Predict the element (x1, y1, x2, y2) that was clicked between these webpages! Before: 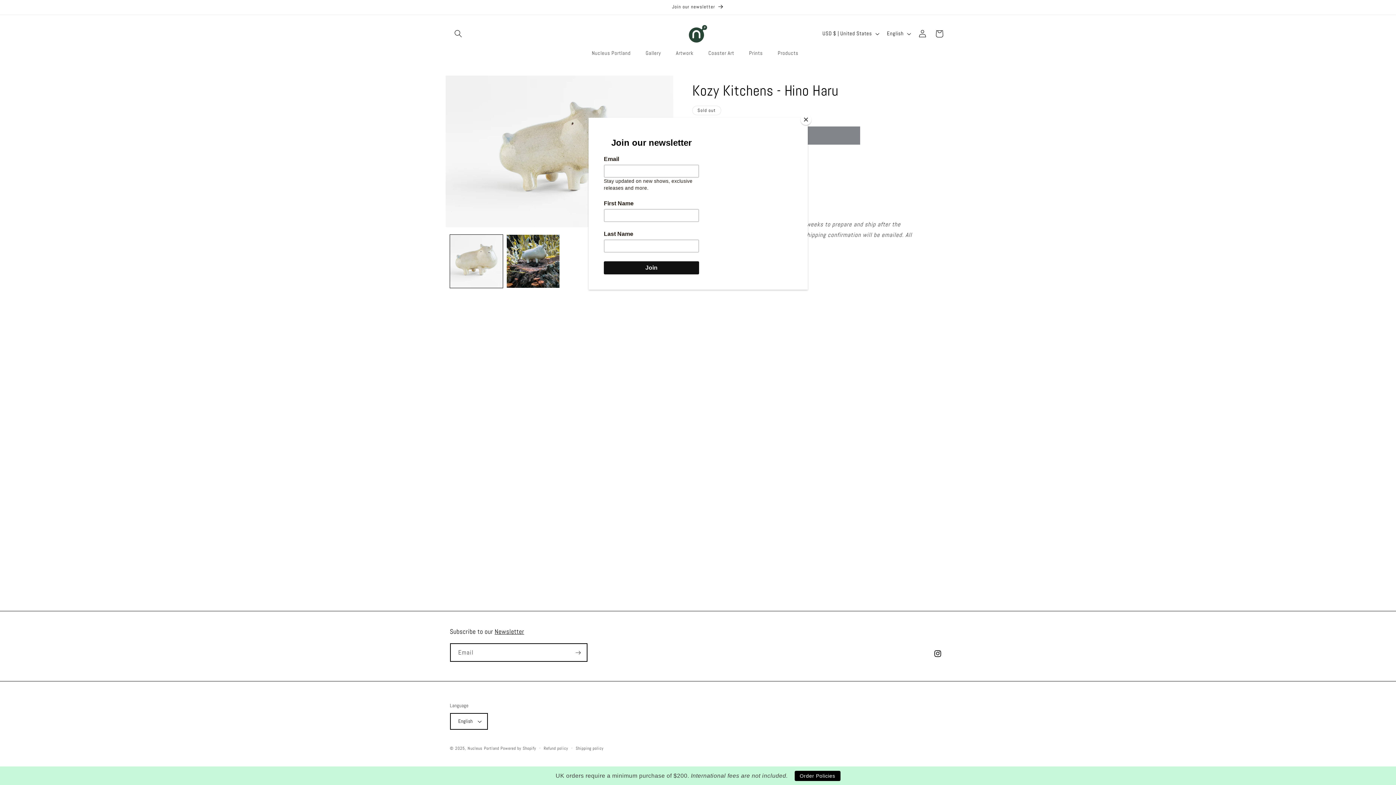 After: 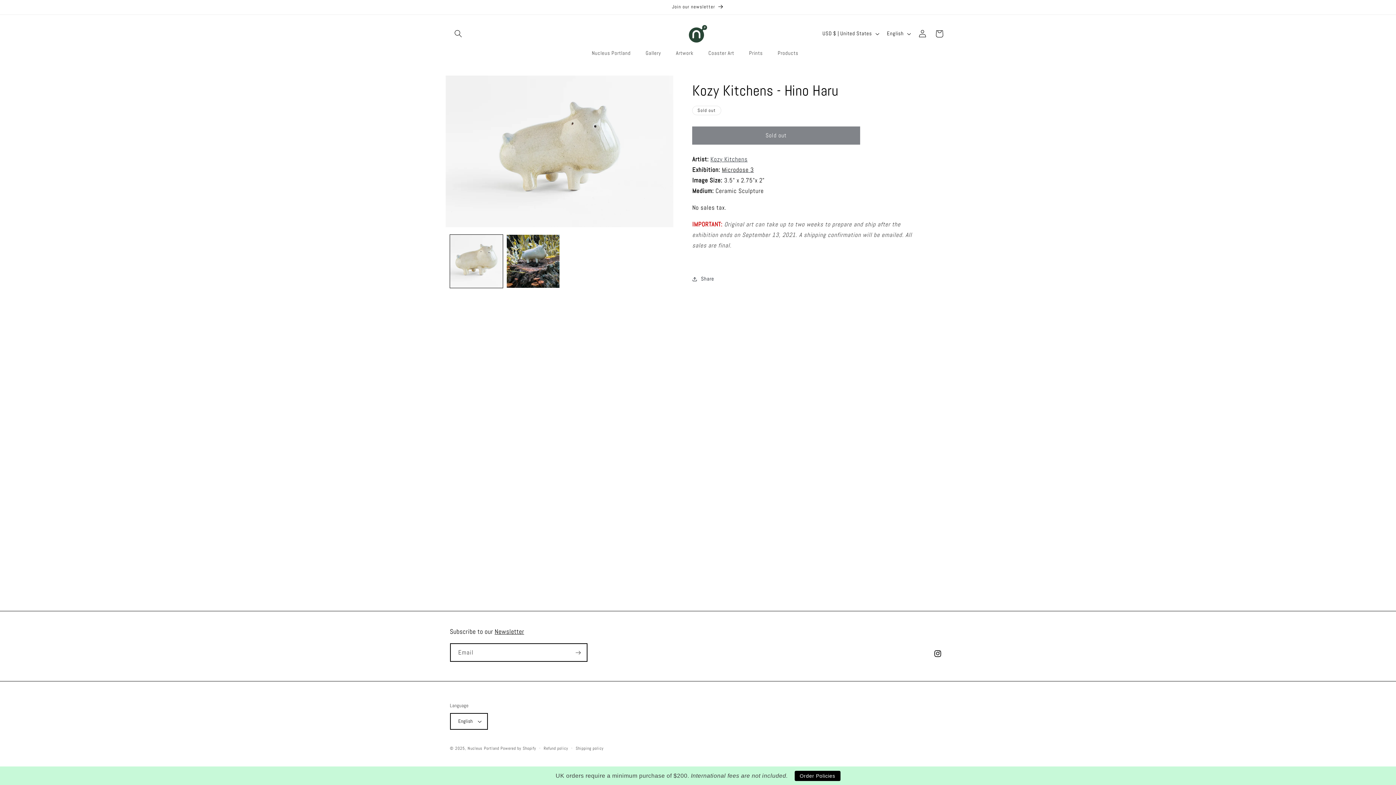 Action: bbox: (800, 114, 811, 125) label: Close